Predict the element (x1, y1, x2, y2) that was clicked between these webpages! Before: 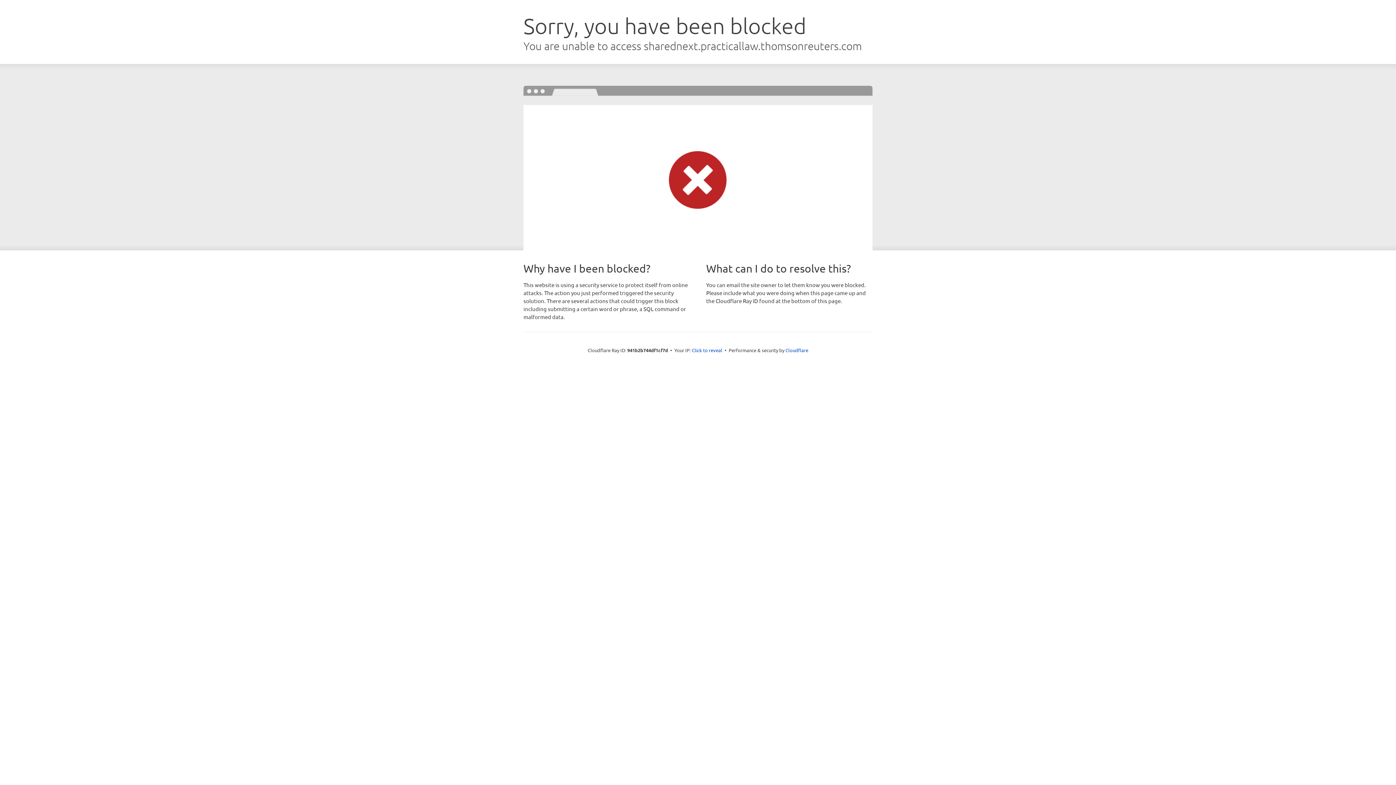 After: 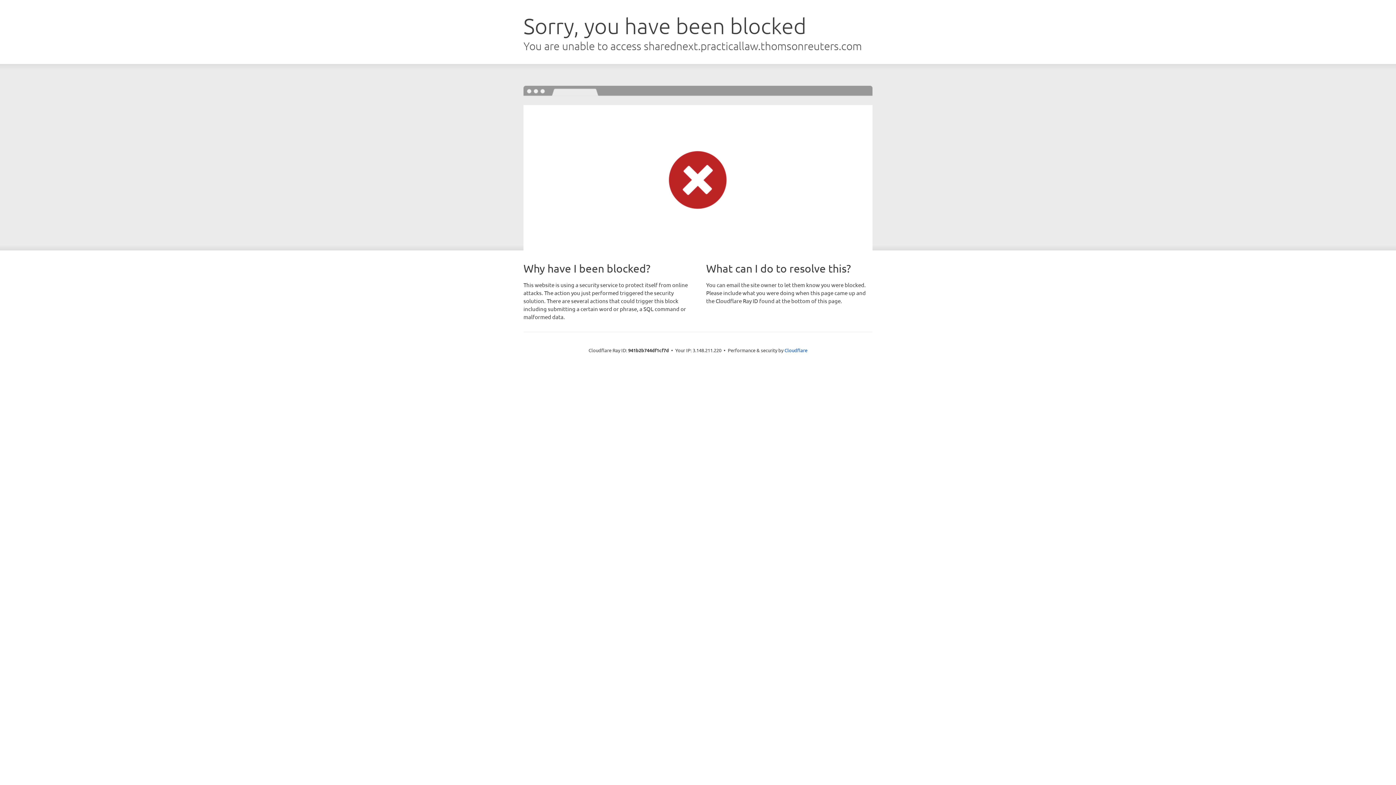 Action: bbox: (692, 346, 722, 353) label: Click to reveal